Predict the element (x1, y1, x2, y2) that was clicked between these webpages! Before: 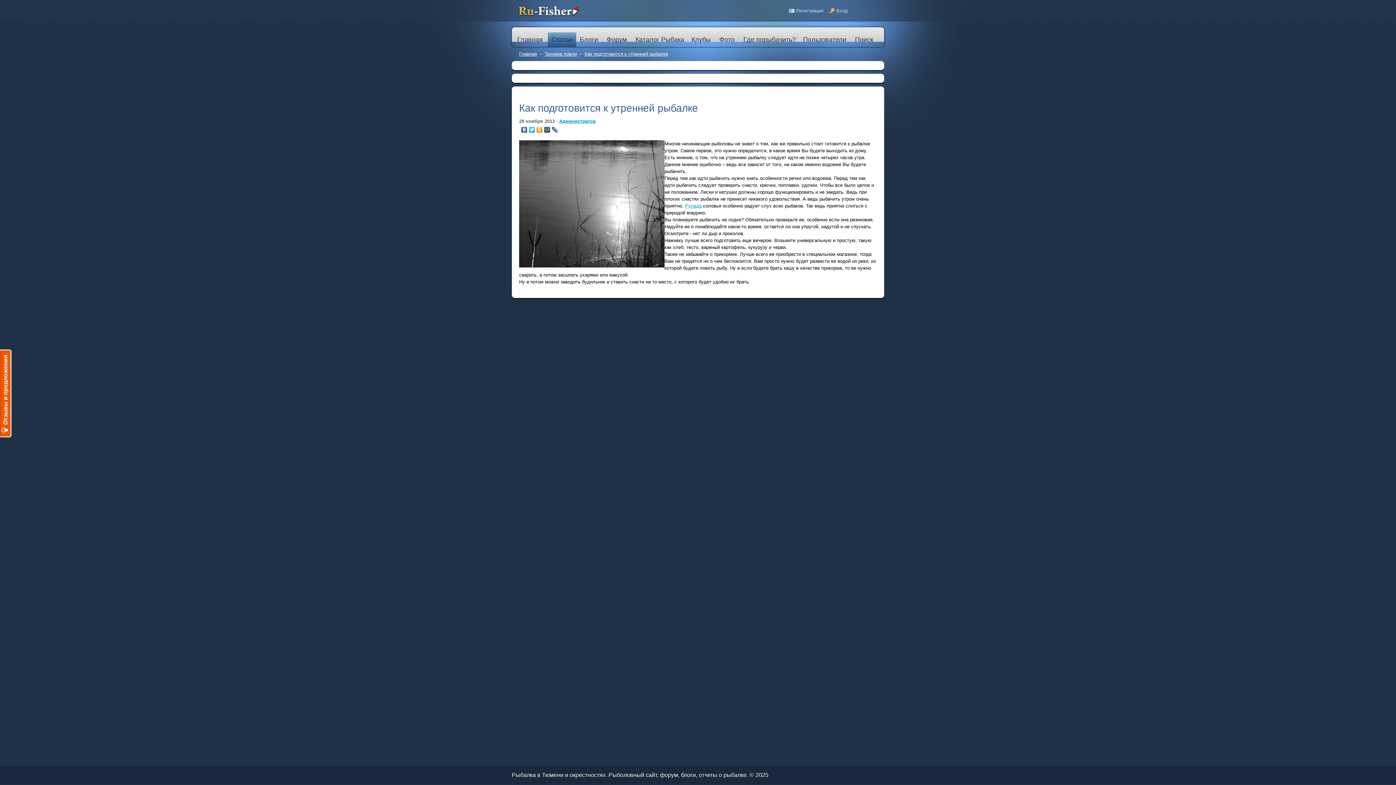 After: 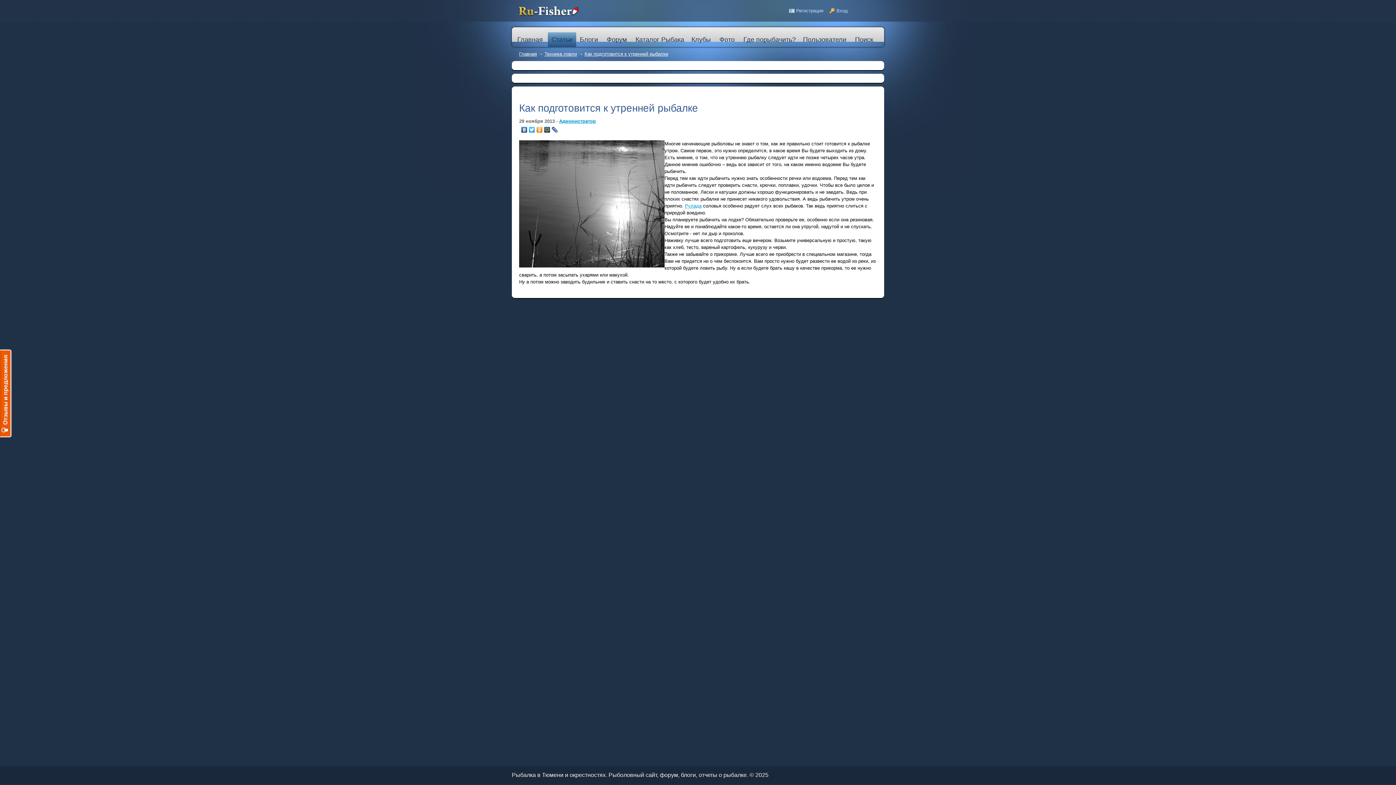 Action: bbox: (584, 51, 668, 56) label: Как подготовится к утренней рыбалке